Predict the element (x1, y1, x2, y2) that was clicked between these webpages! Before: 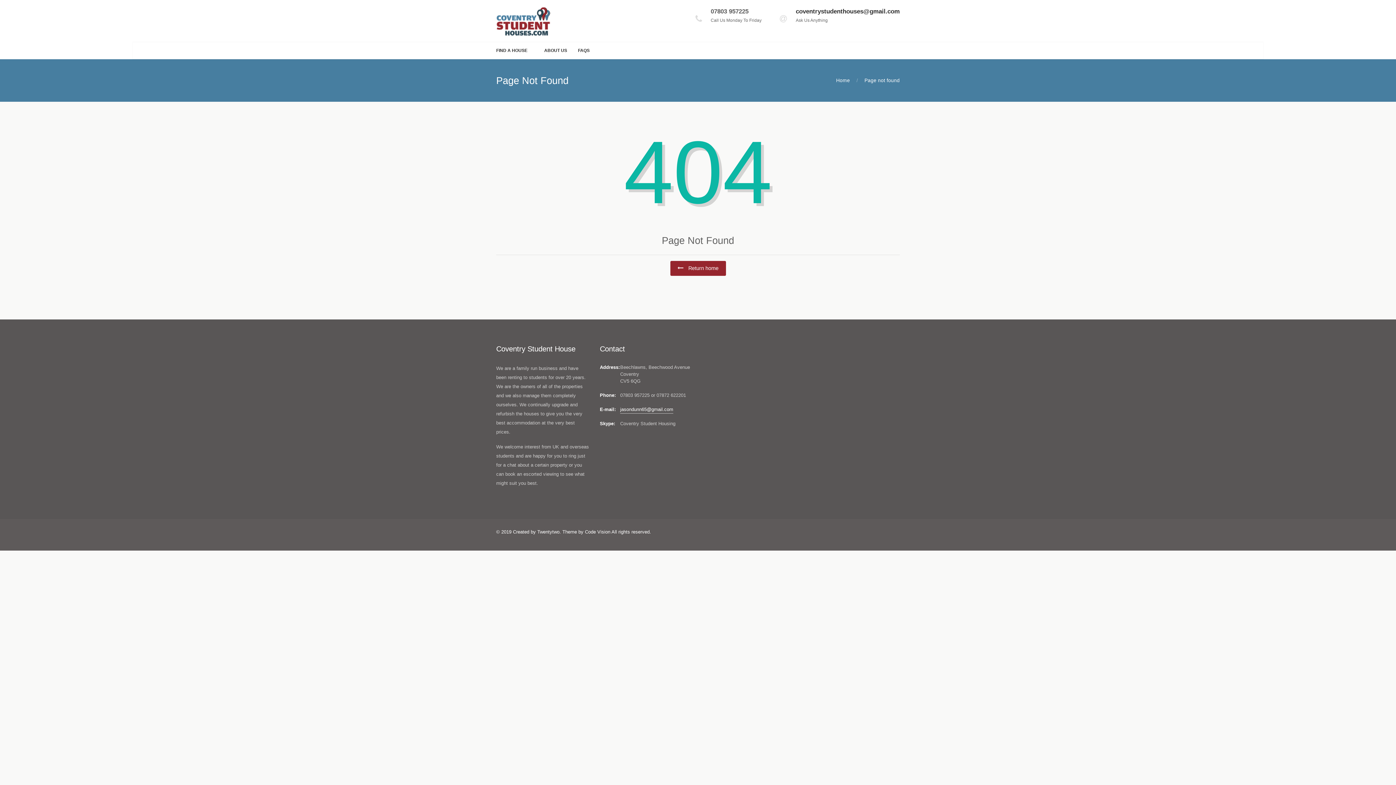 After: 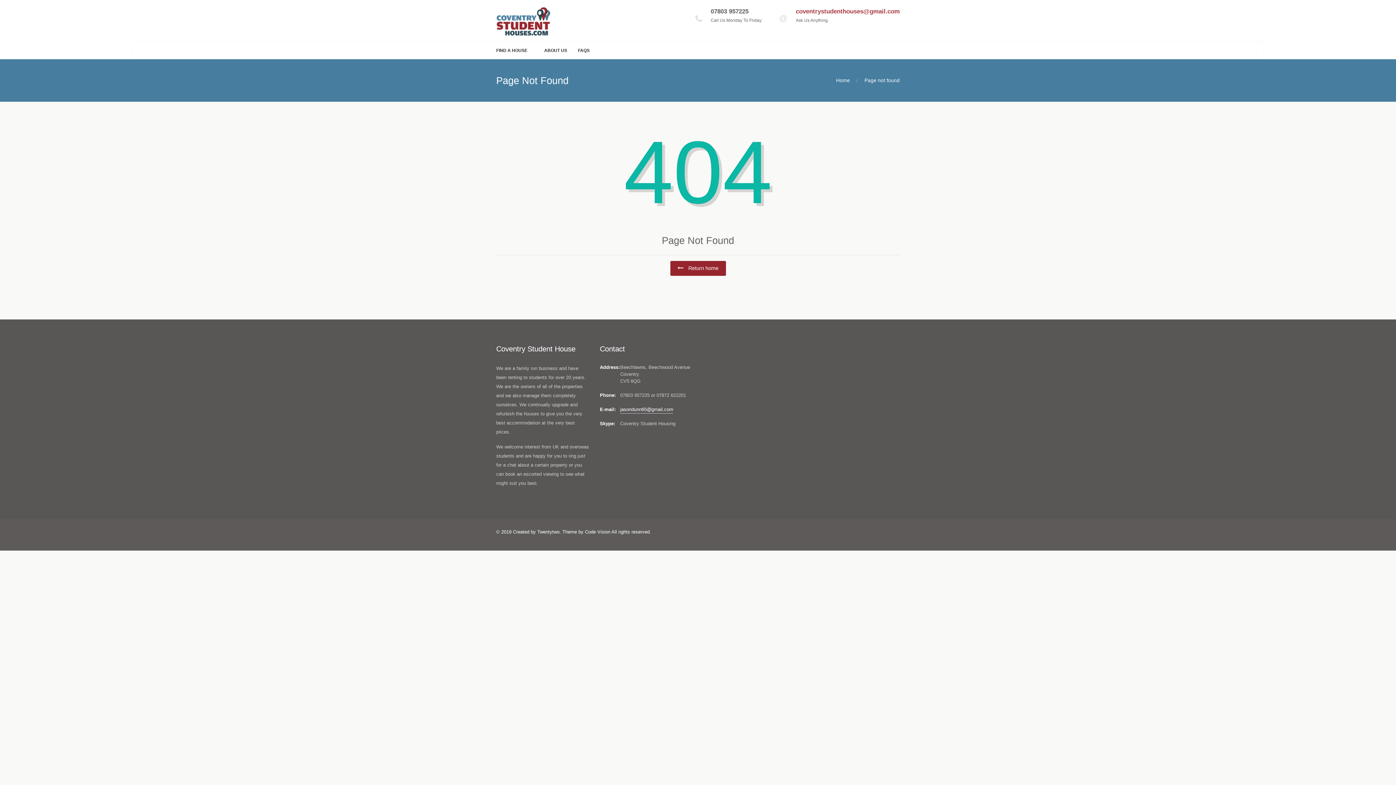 Action: label: coventrystudenthouses@gmail.com bbox: (796, 8, 900, 14)